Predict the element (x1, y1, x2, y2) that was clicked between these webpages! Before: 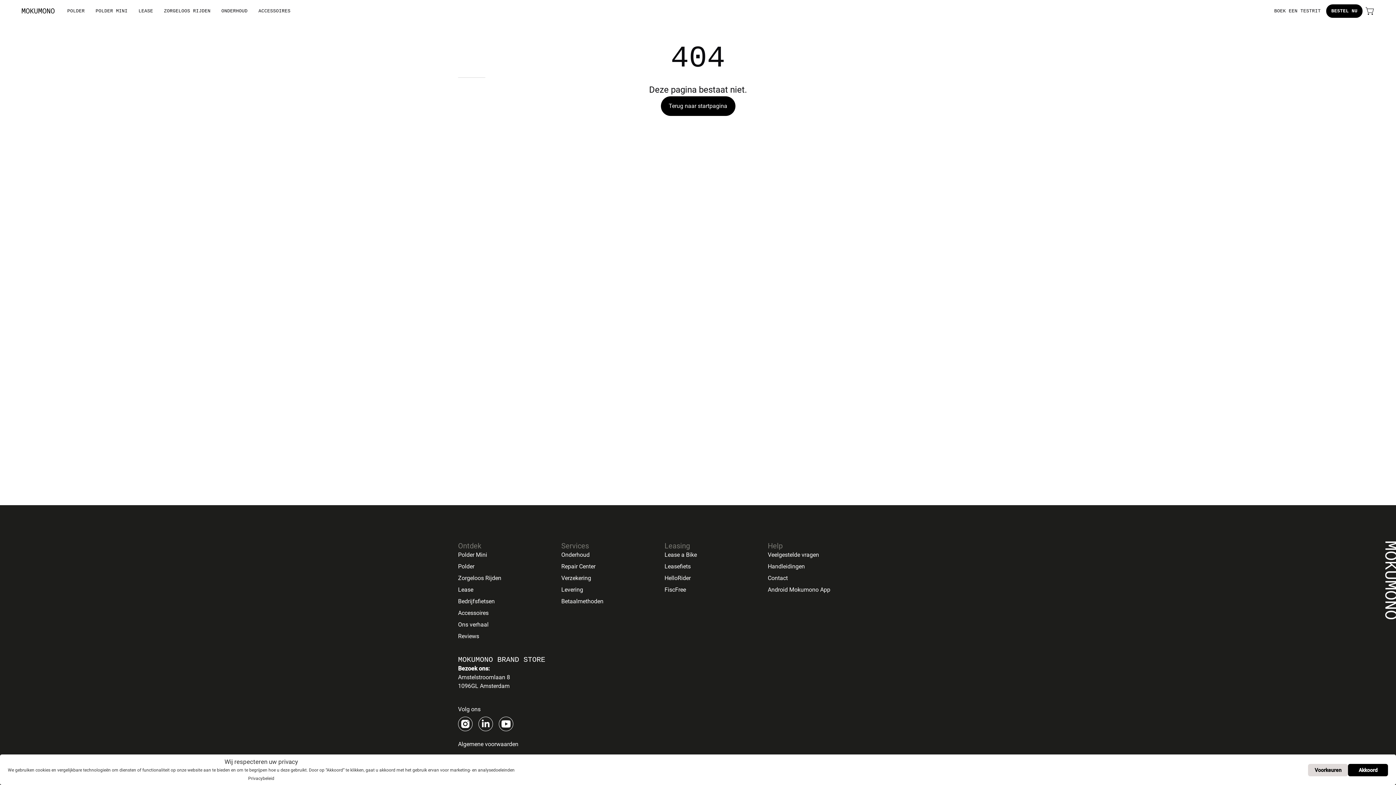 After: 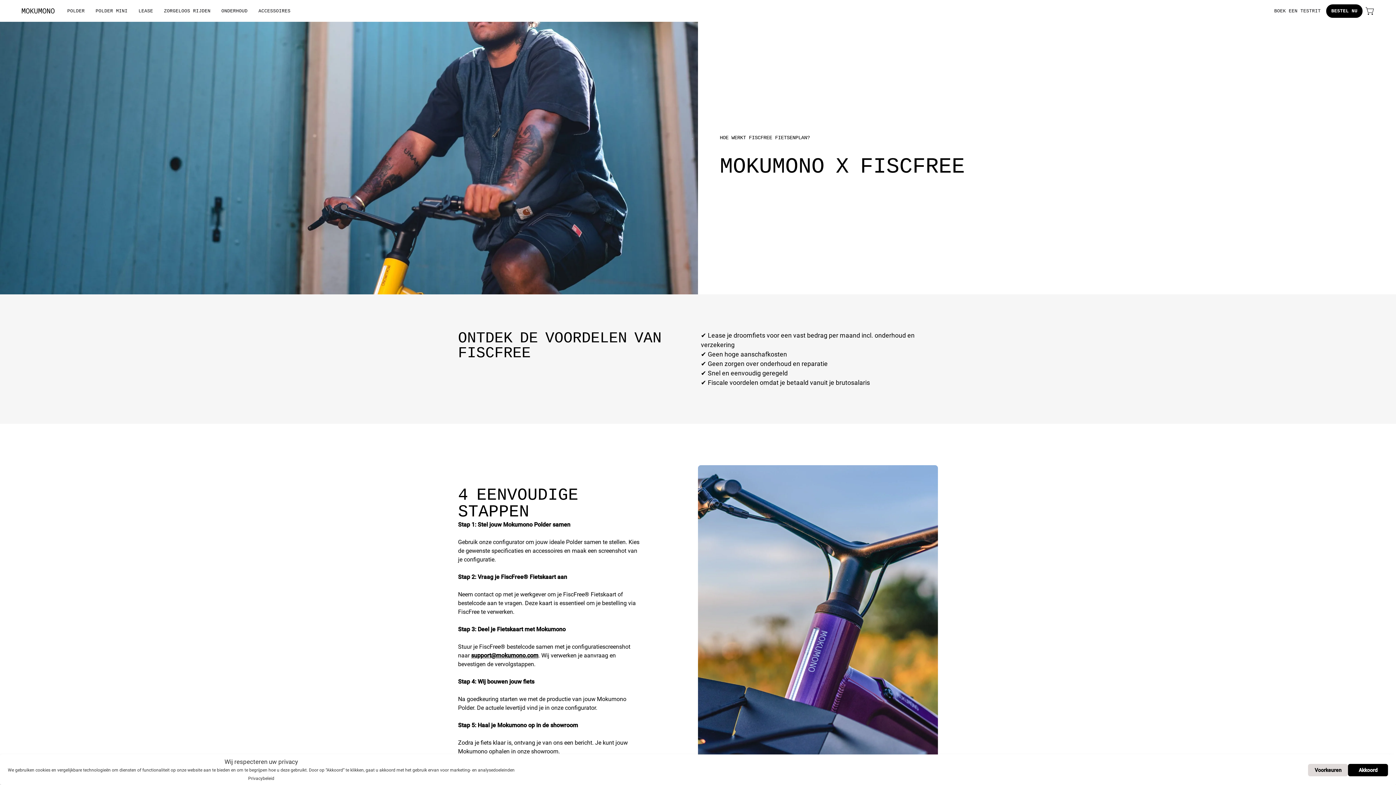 Action: bbox: (664, 586, 686, 593) label: FiscFree